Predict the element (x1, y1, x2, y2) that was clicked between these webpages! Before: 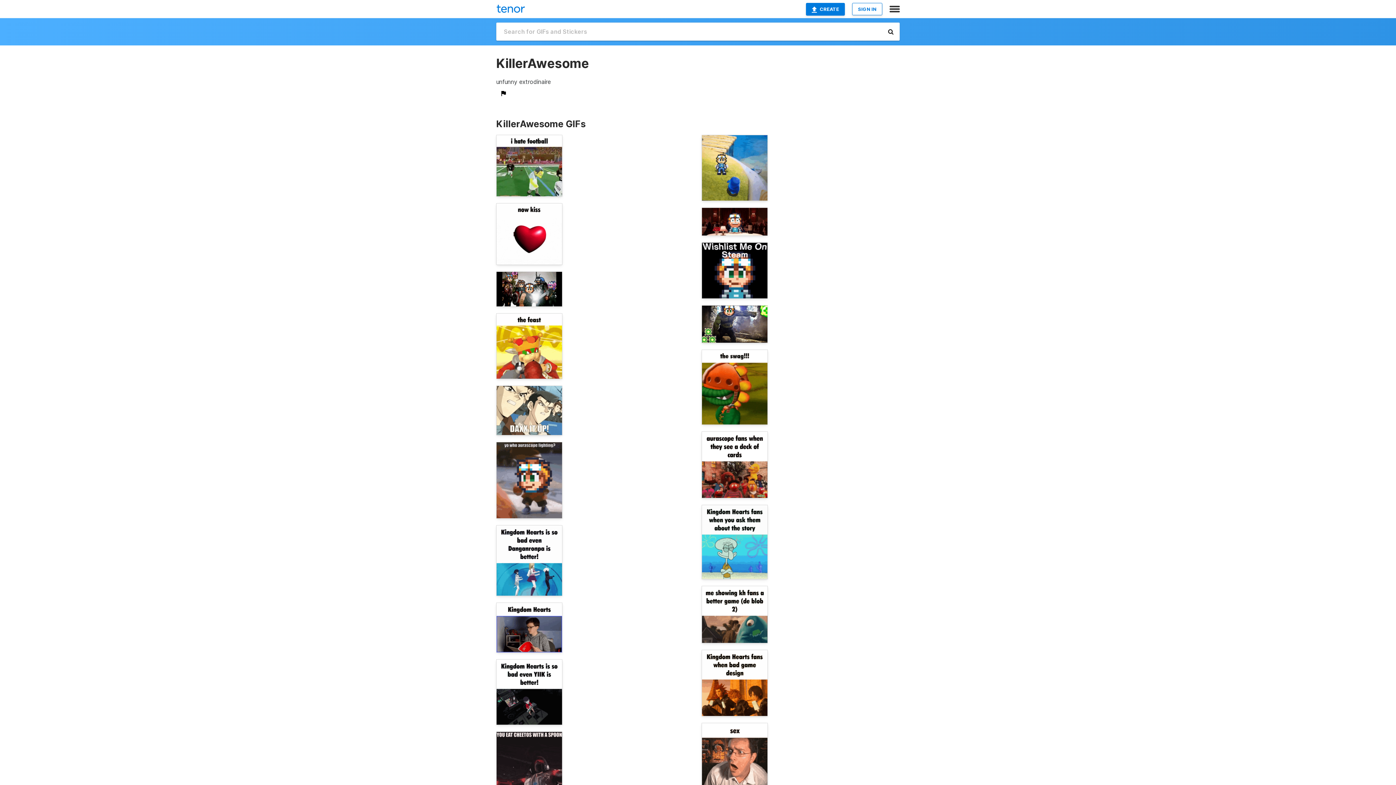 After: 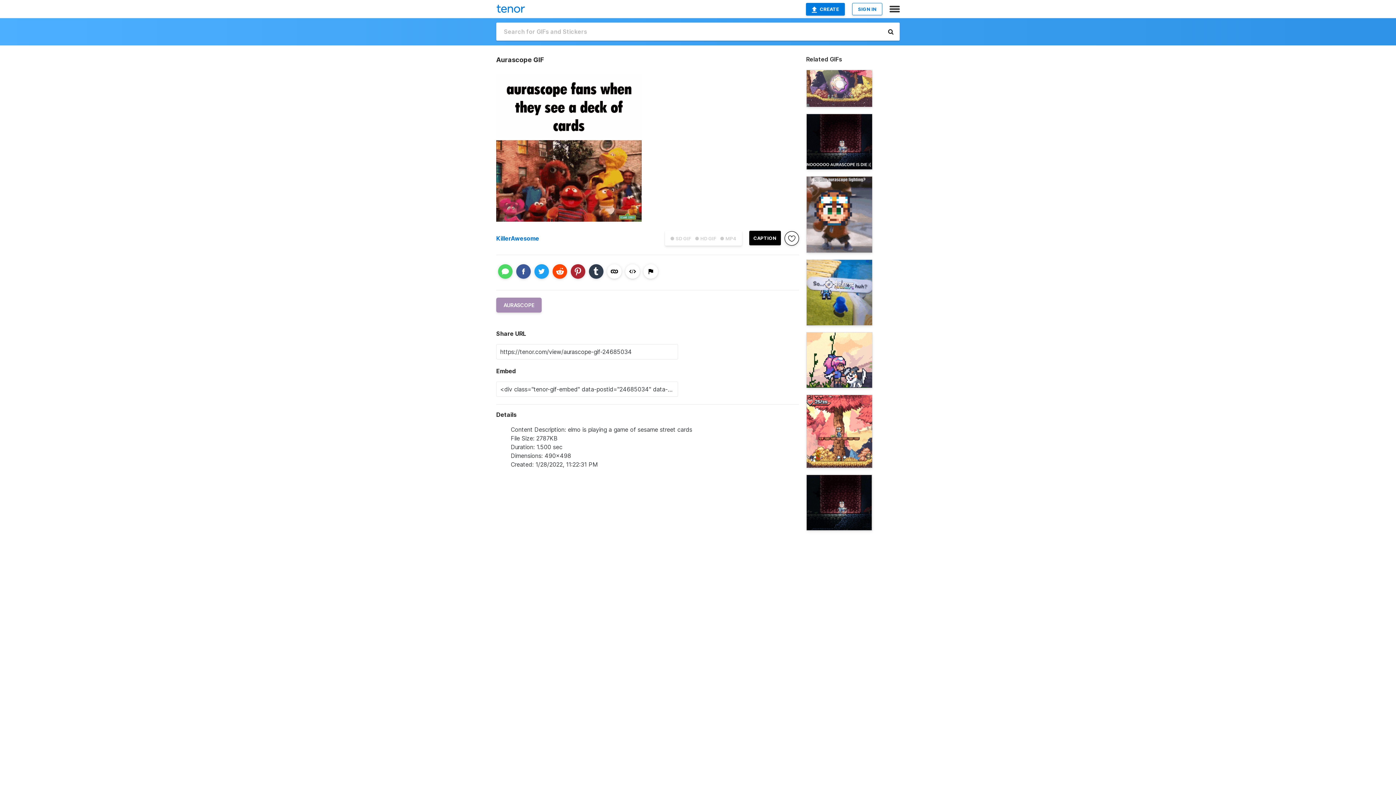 Action: bbox: (701, 431, 768, 498)